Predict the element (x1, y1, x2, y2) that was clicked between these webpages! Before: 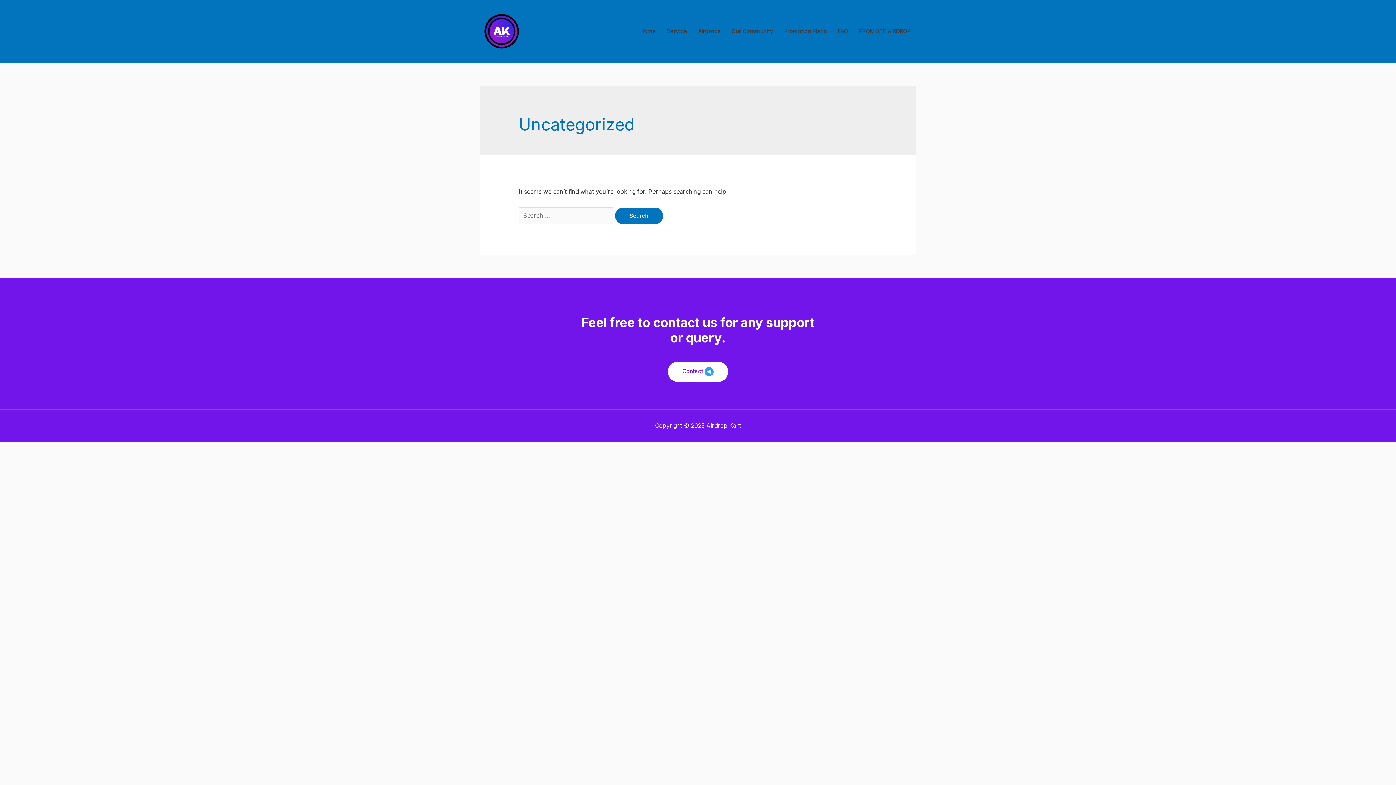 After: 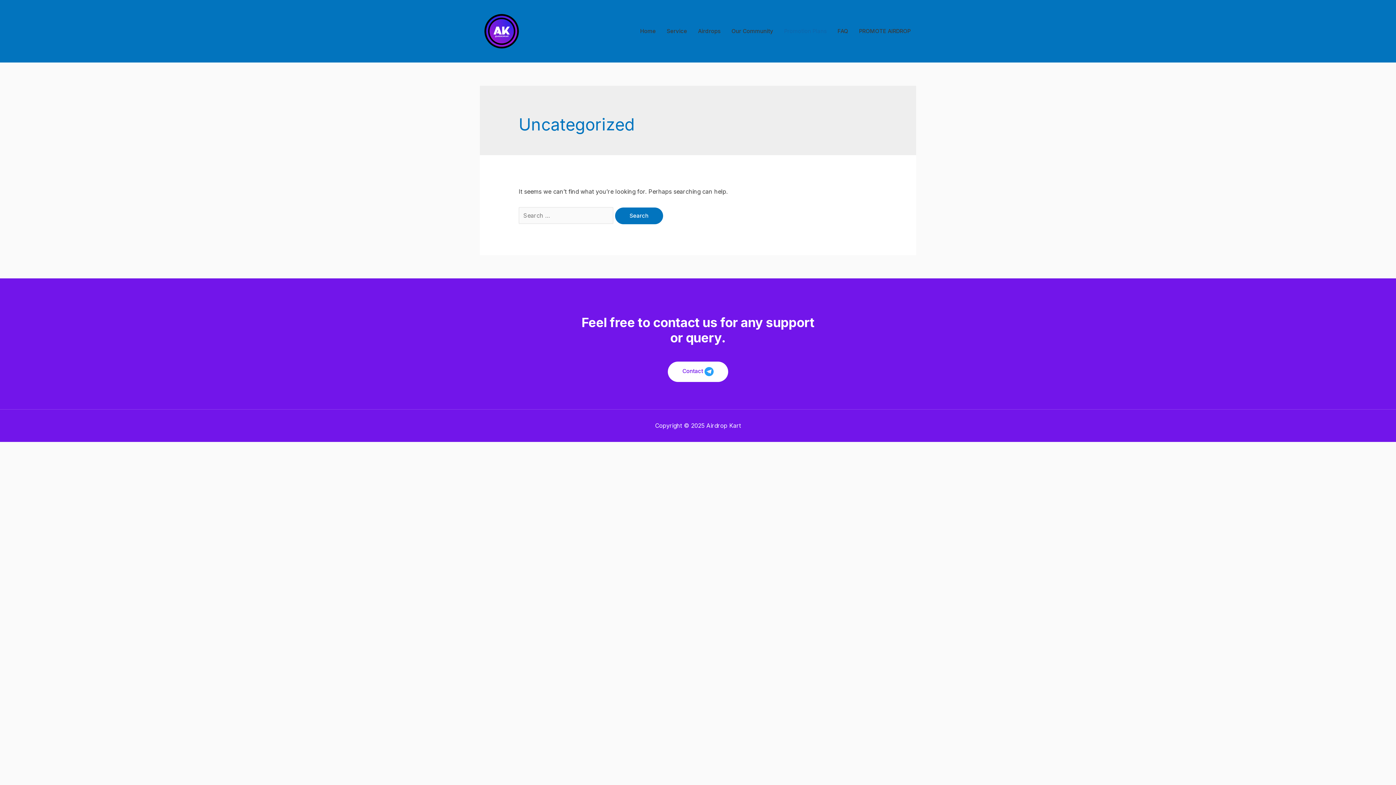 Action: bbox: (778, 18, 832, 44) label: Promotion Plans